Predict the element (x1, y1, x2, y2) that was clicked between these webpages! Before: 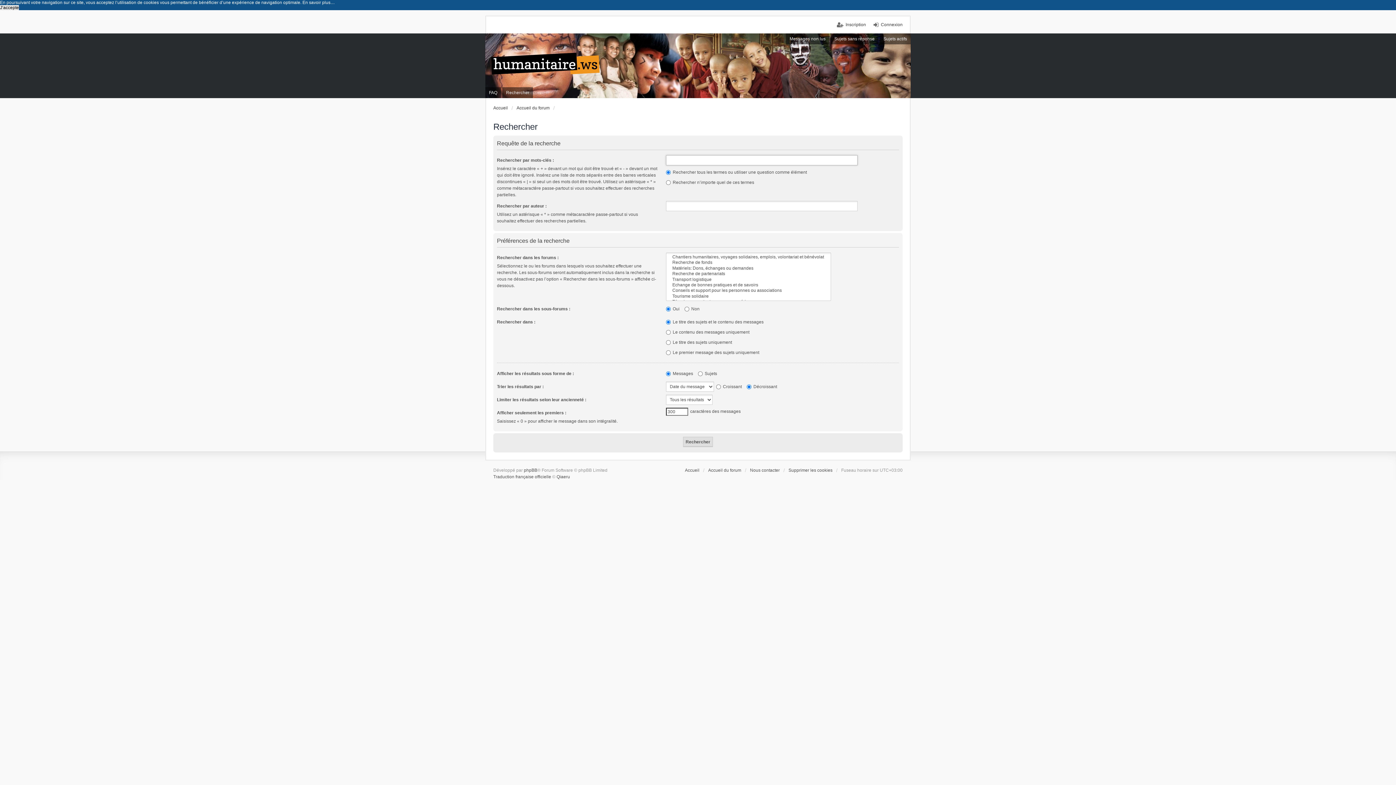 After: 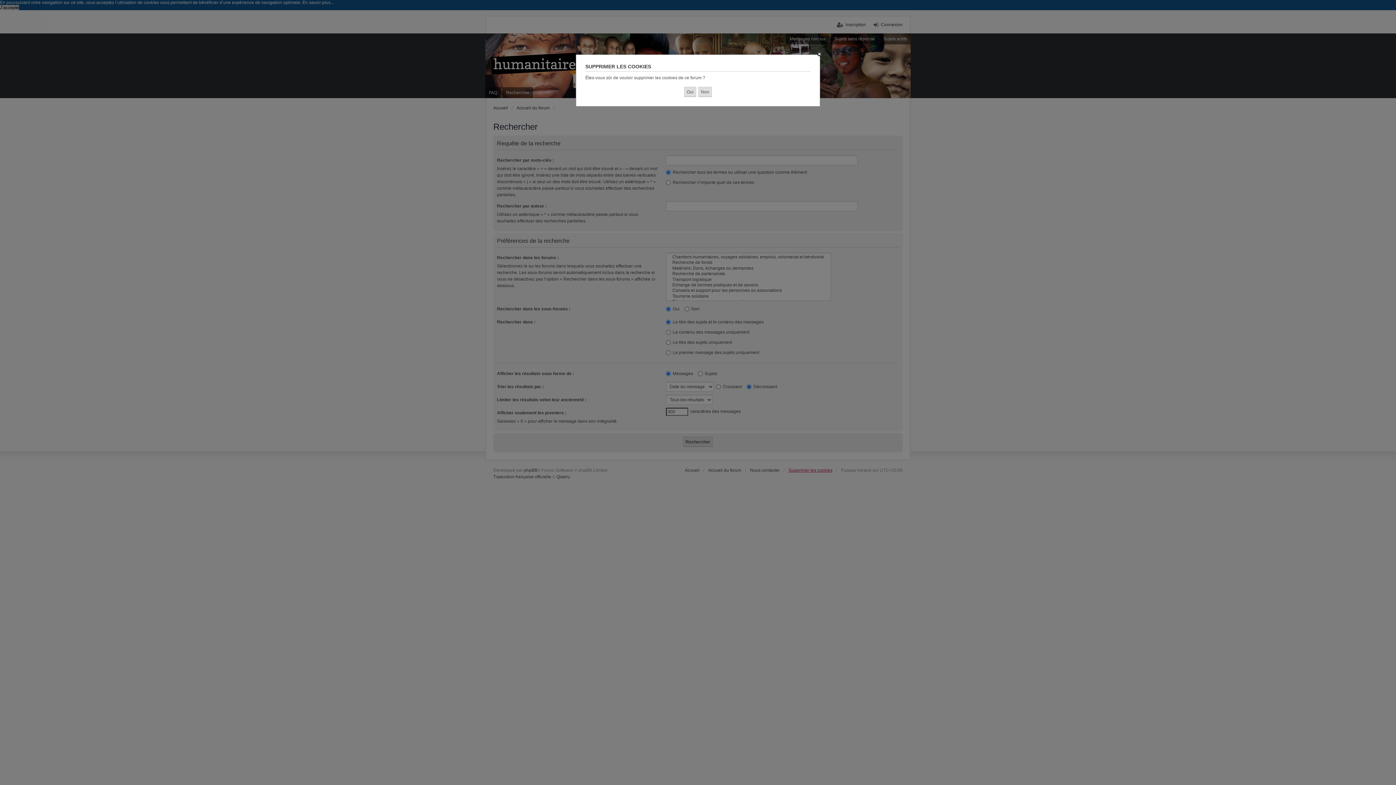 Action: label: Supprimer les cookies bbox: (788, 467, 832, 473)